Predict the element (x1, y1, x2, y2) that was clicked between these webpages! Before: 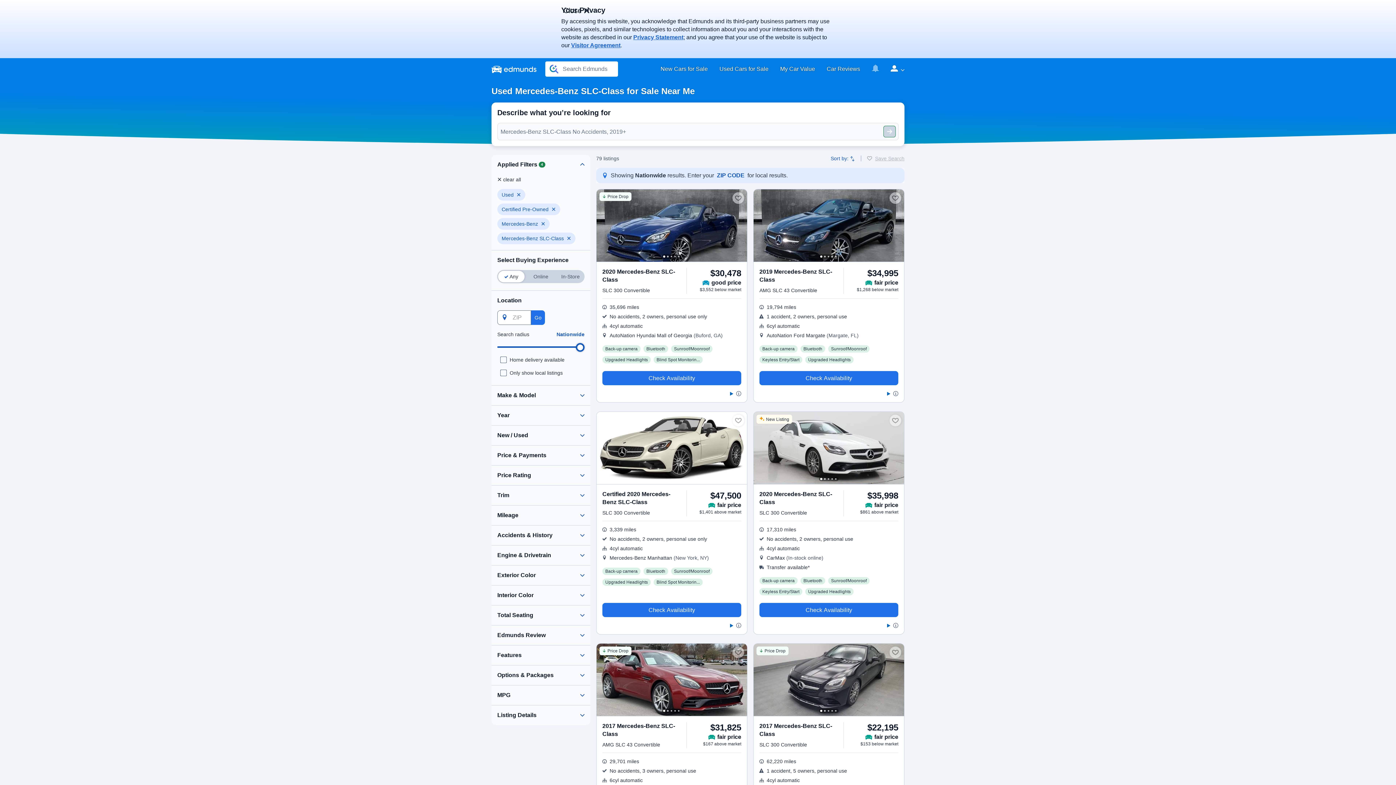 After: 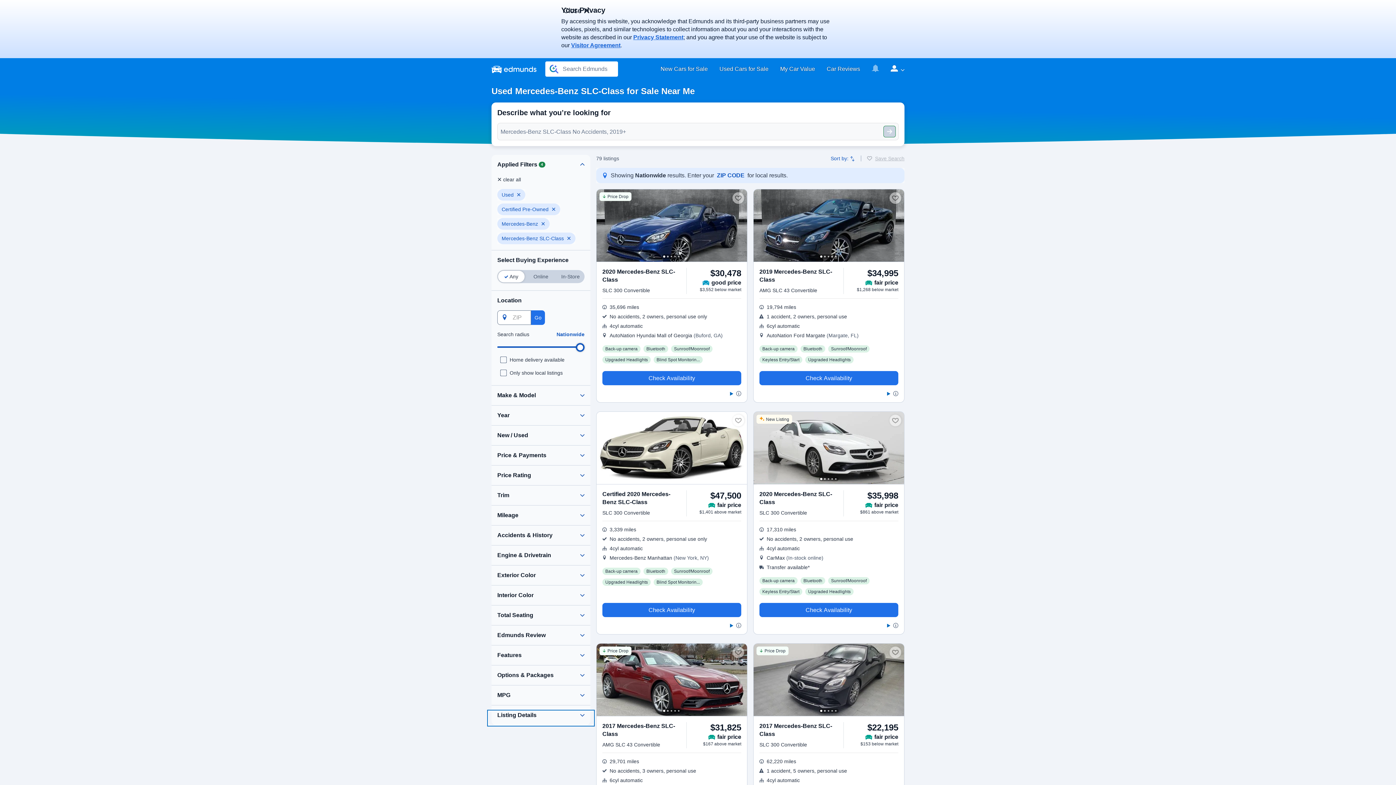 Action: bbox: (488, 711, 593, 725)